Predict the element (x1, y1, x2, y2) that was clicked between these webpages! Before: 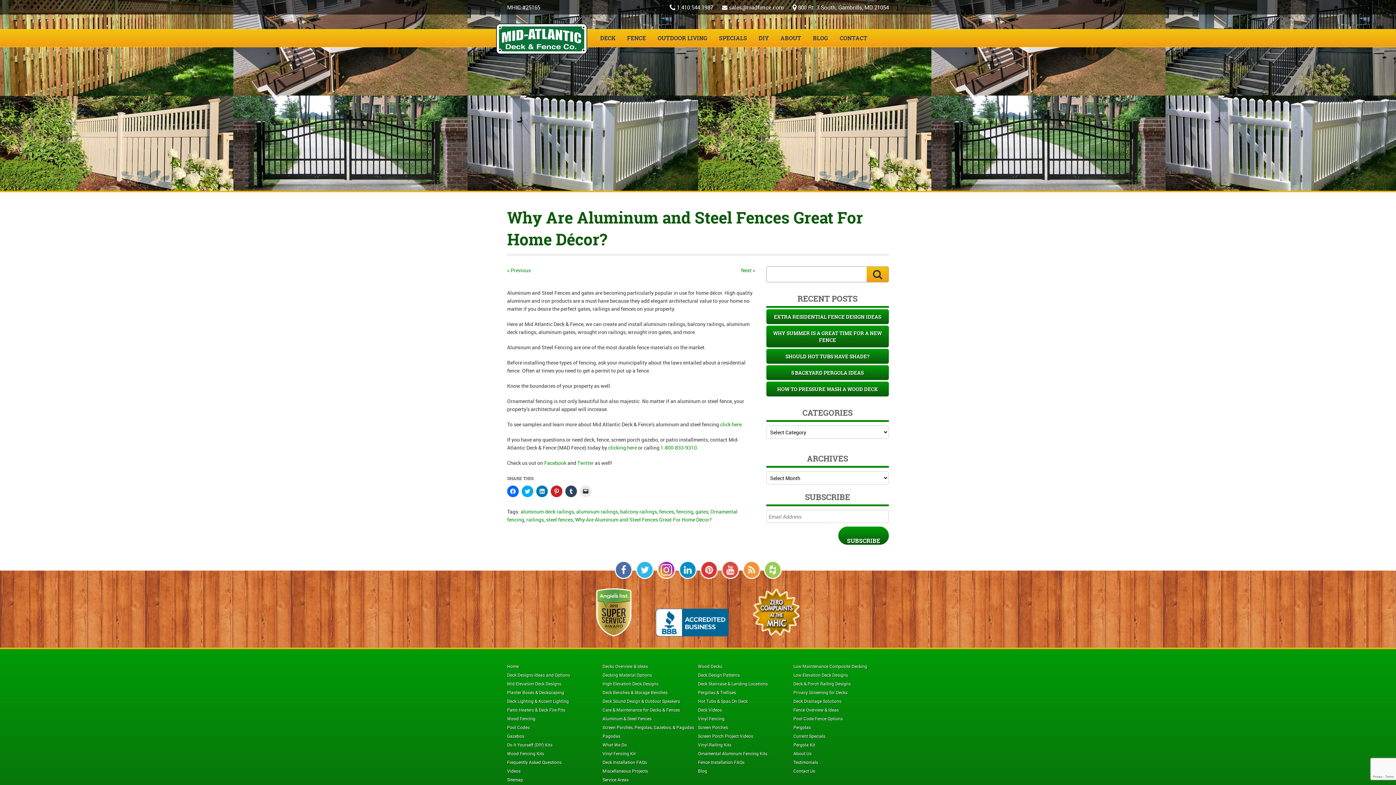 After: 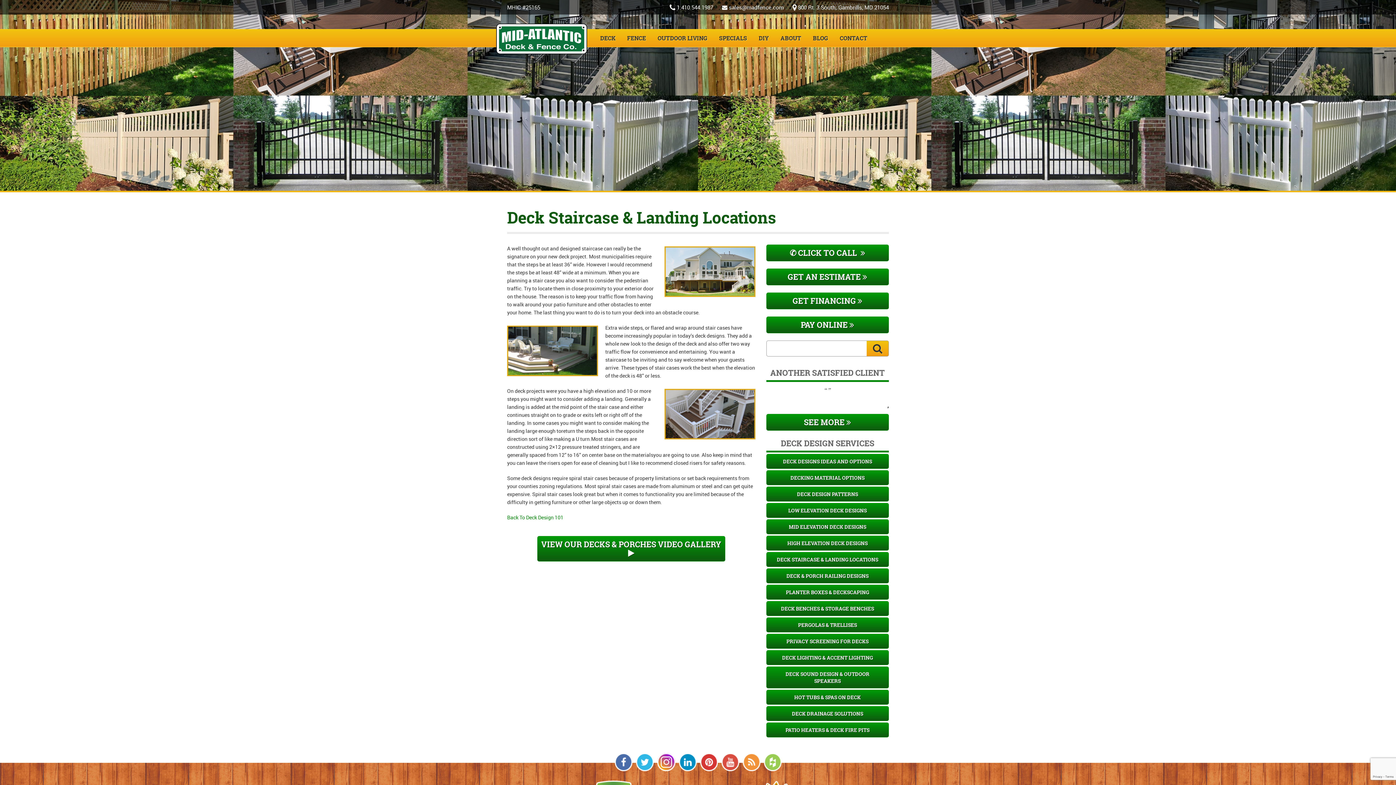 Action: label: Deck Staircase & Landing Locations bbox: (698, 680, 768, 686)